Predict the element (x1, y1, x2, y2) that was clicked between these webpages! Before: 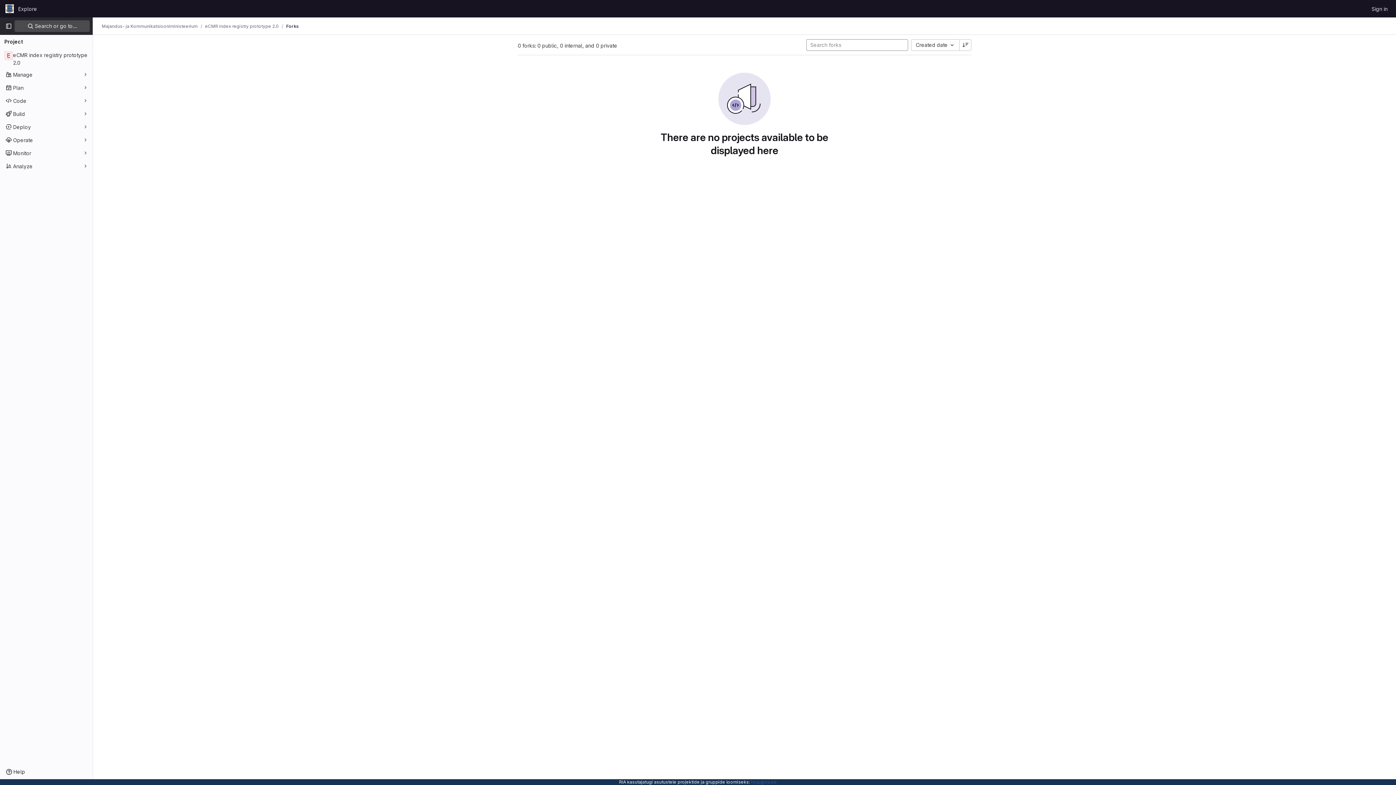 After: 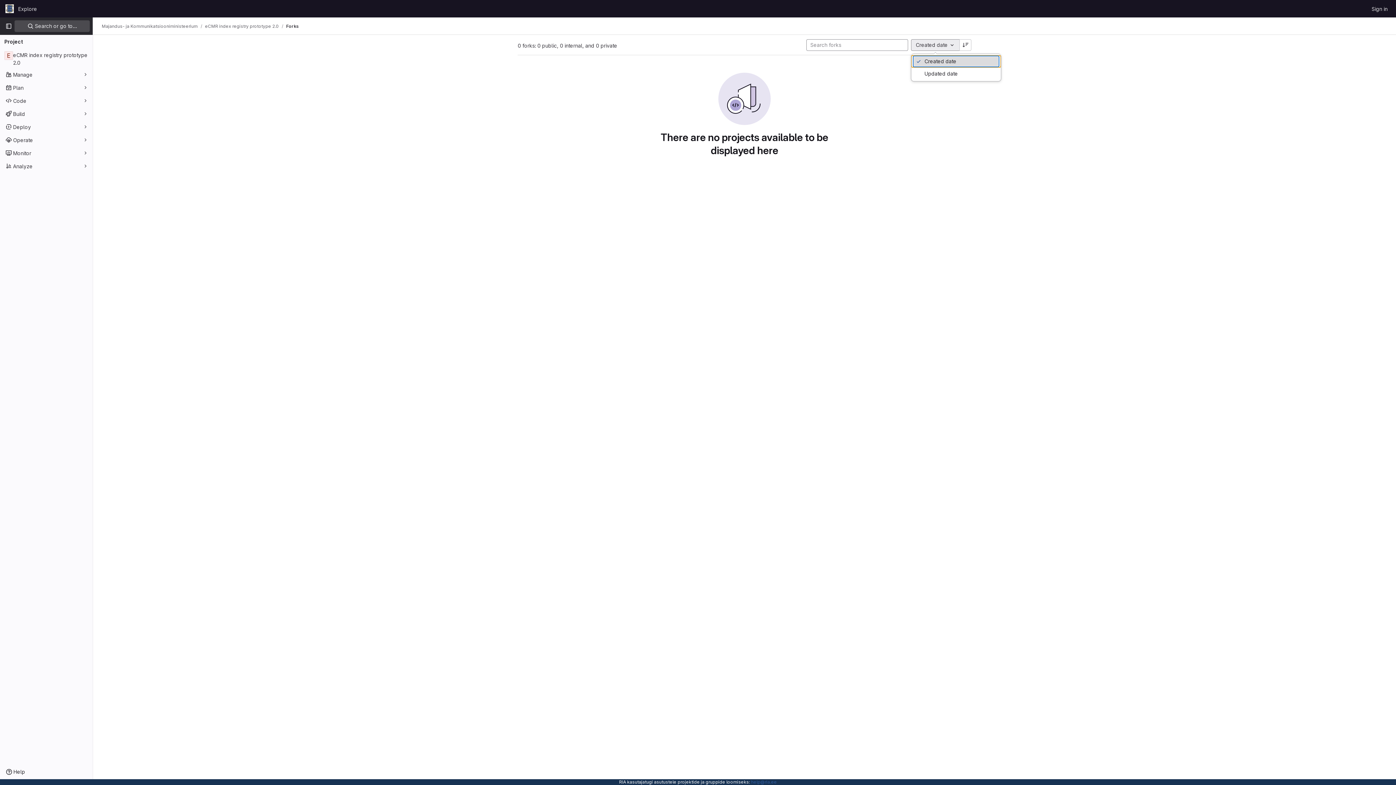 Action: bbox: (911, 39, 959, 50) label: Created date